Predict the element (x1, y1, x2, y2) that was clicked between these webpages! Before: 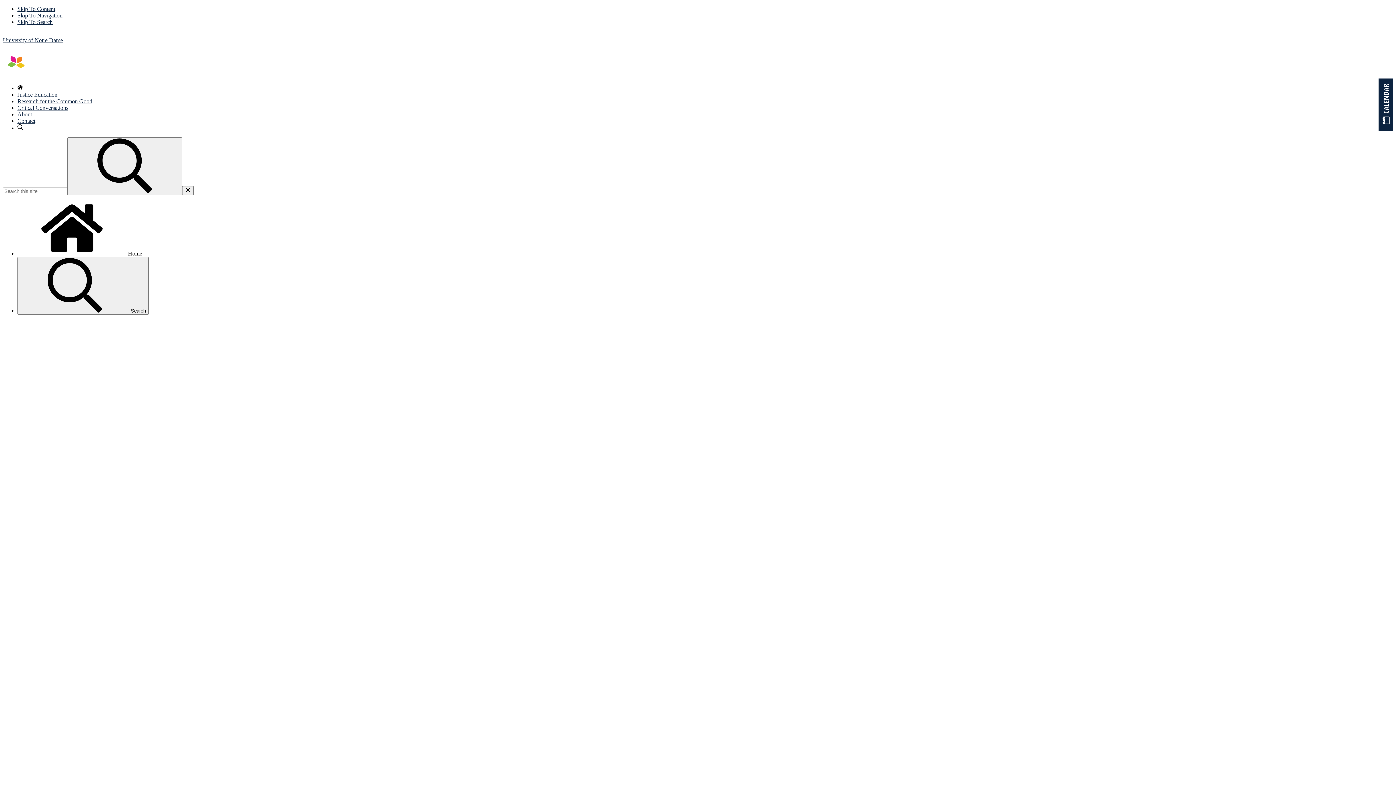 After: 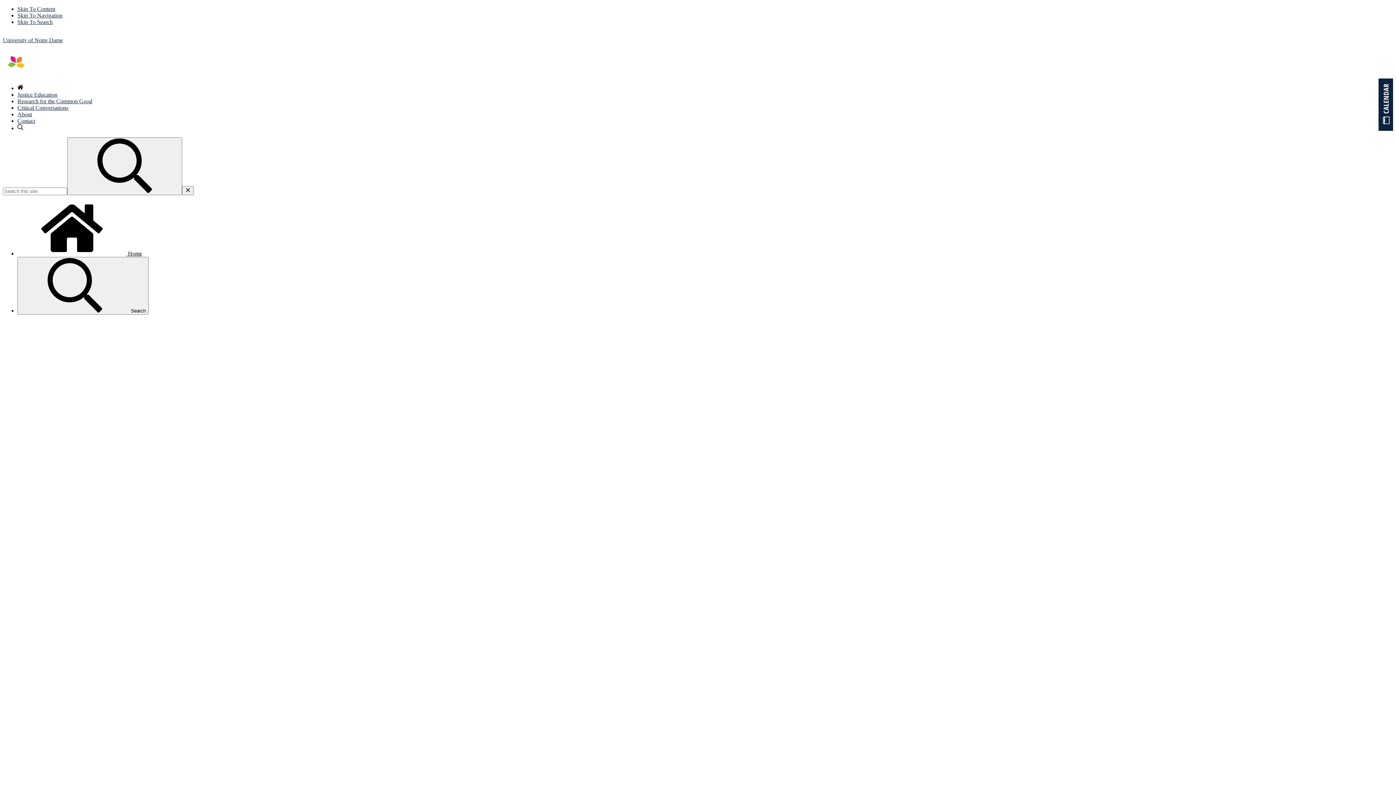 Action: label: Justice Education bbox: (17, 91, 57, 97)